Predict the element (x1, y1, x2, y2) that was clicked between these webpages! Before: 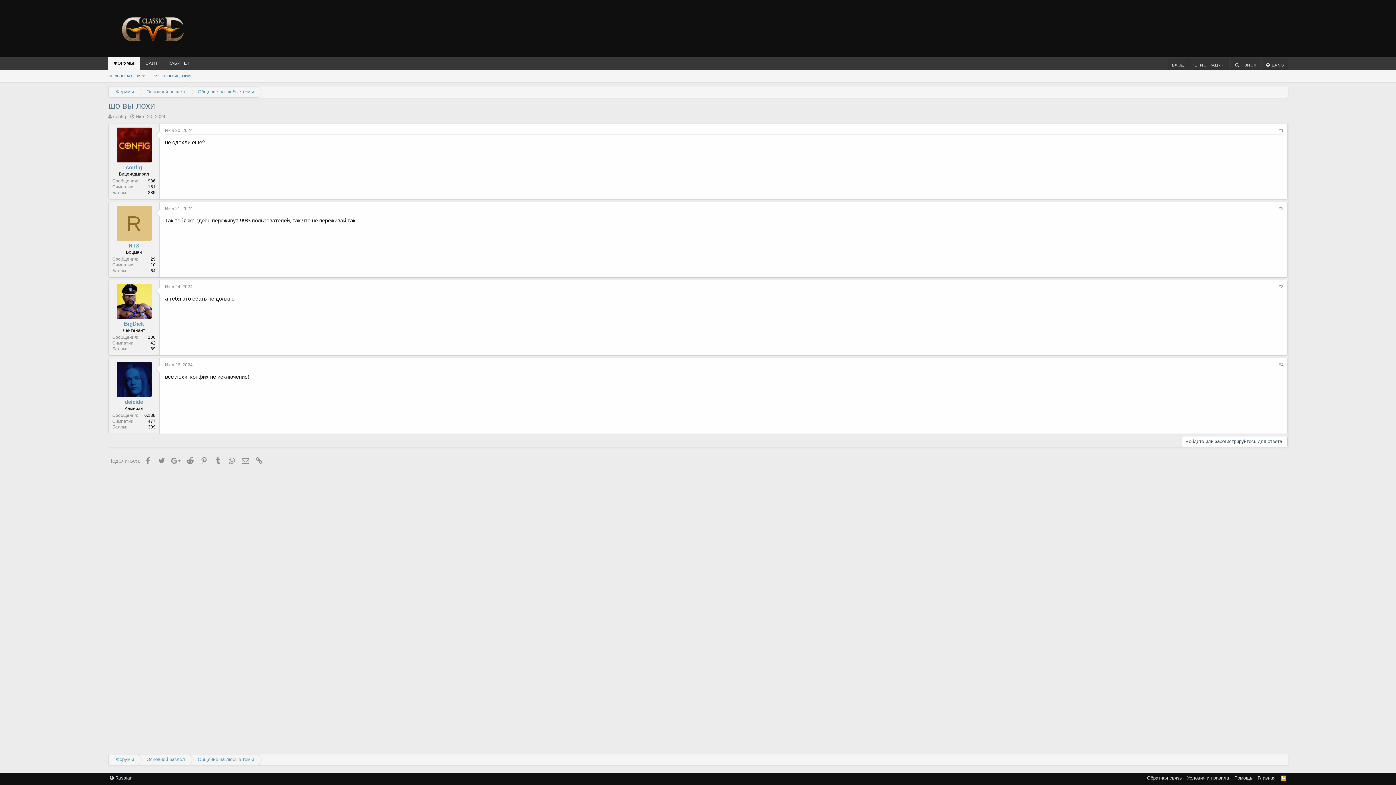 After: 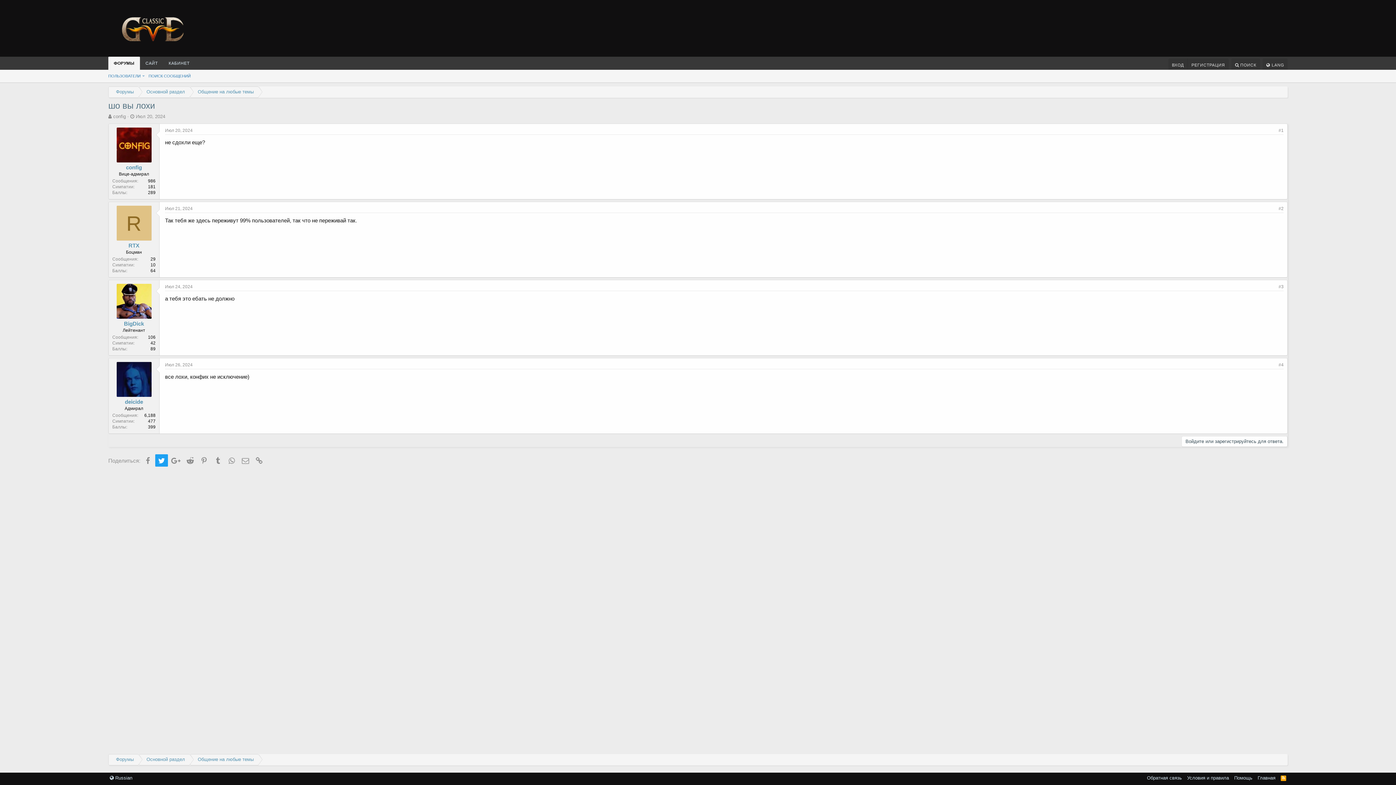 Action: bbox: (155, 454, 168, 466) label: Twitter